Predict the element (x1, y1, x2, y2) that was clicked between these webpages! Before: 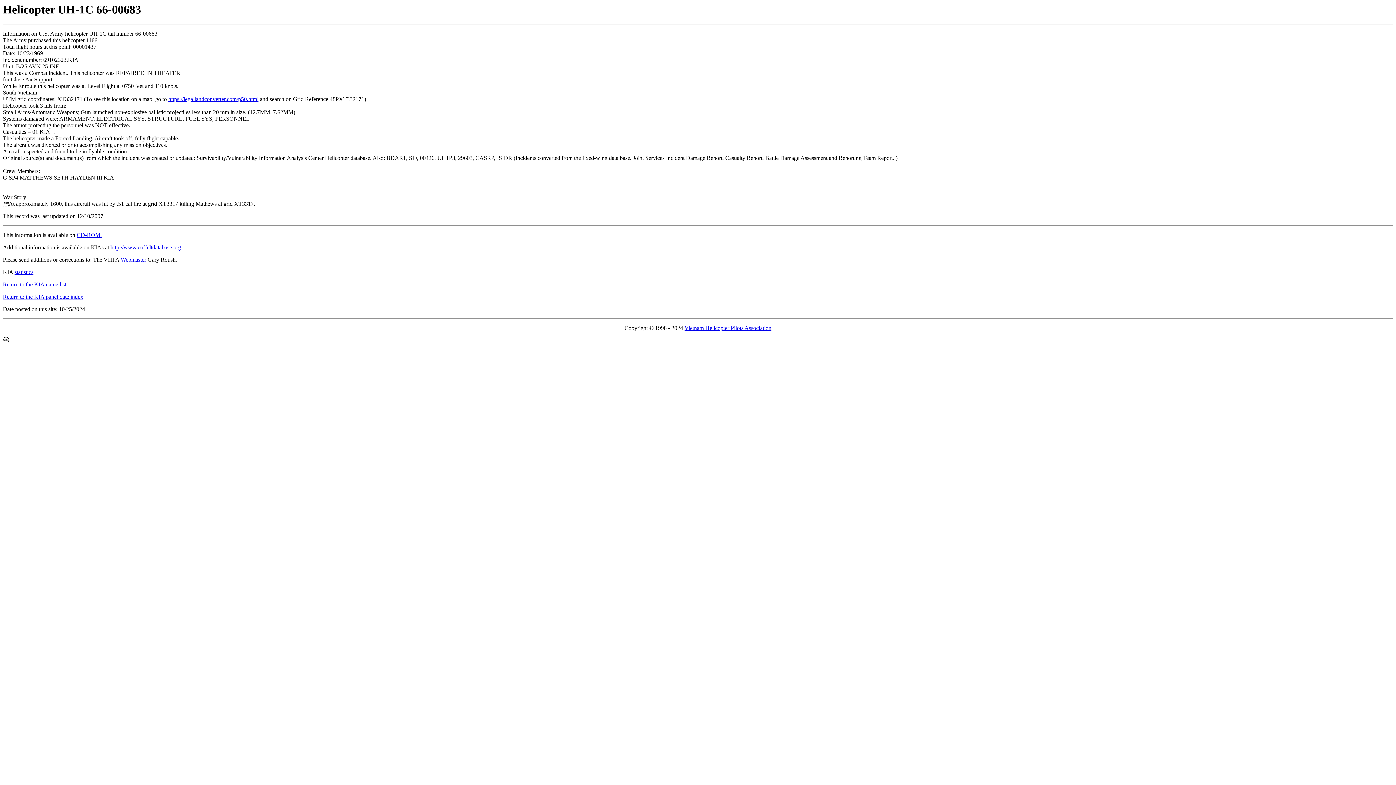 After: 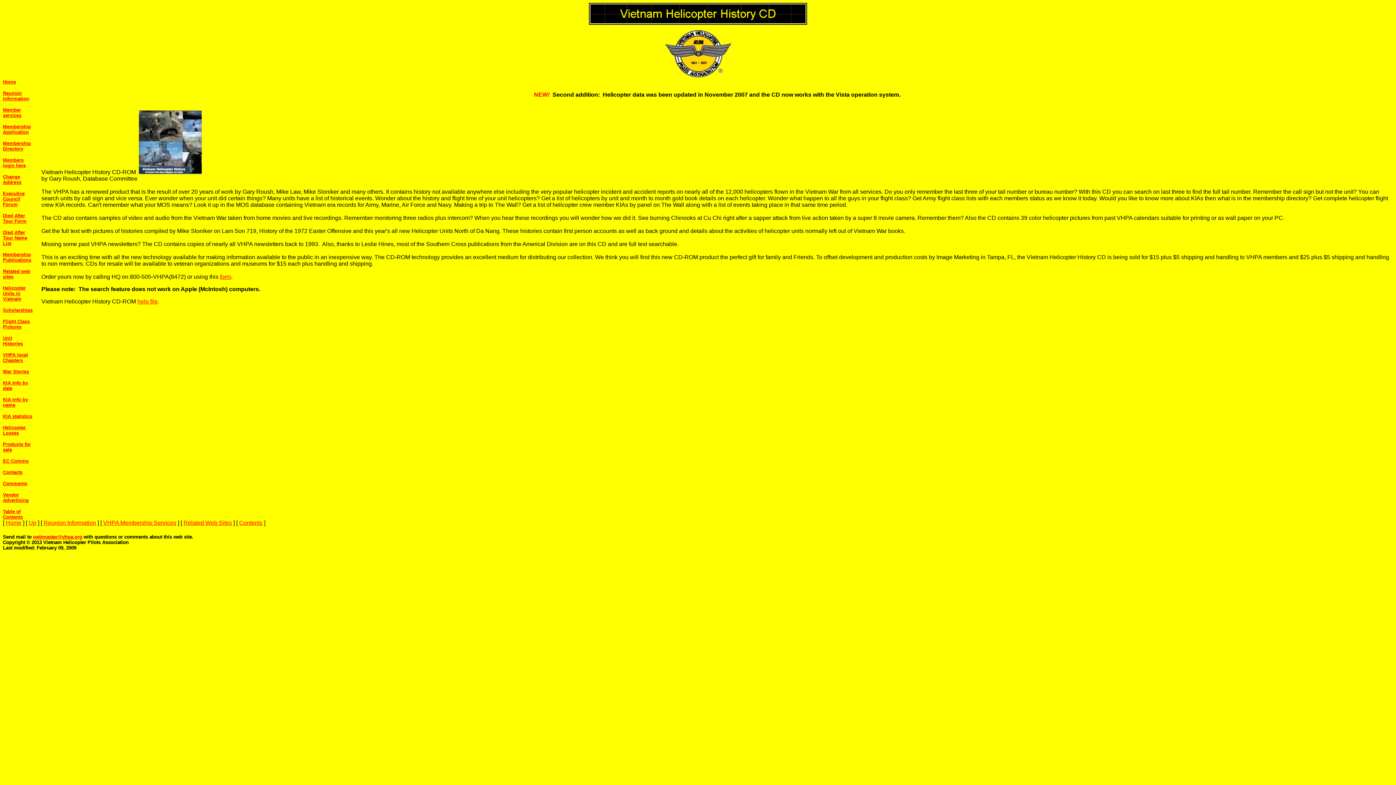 Action: bbox: (76, 232, 101, 238) label: CD-ROM.